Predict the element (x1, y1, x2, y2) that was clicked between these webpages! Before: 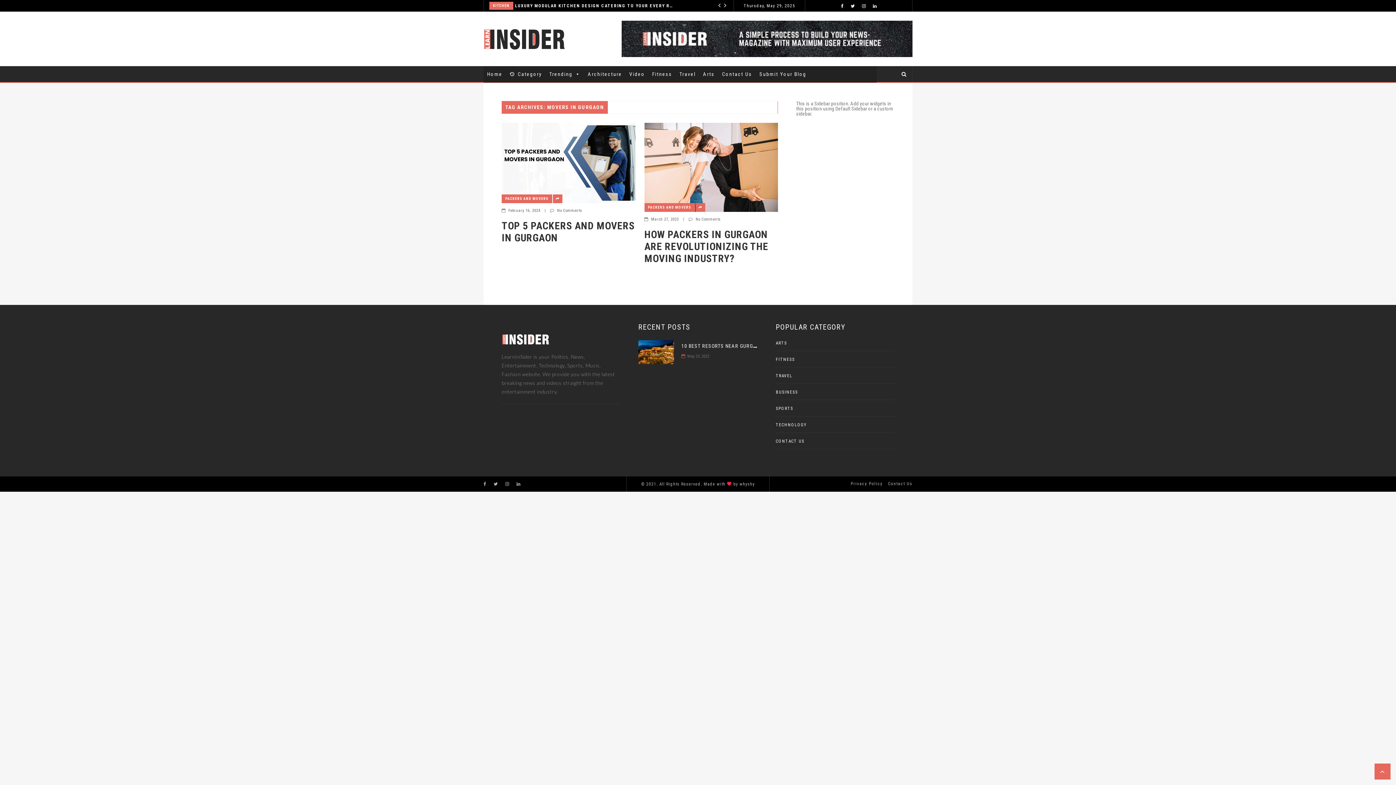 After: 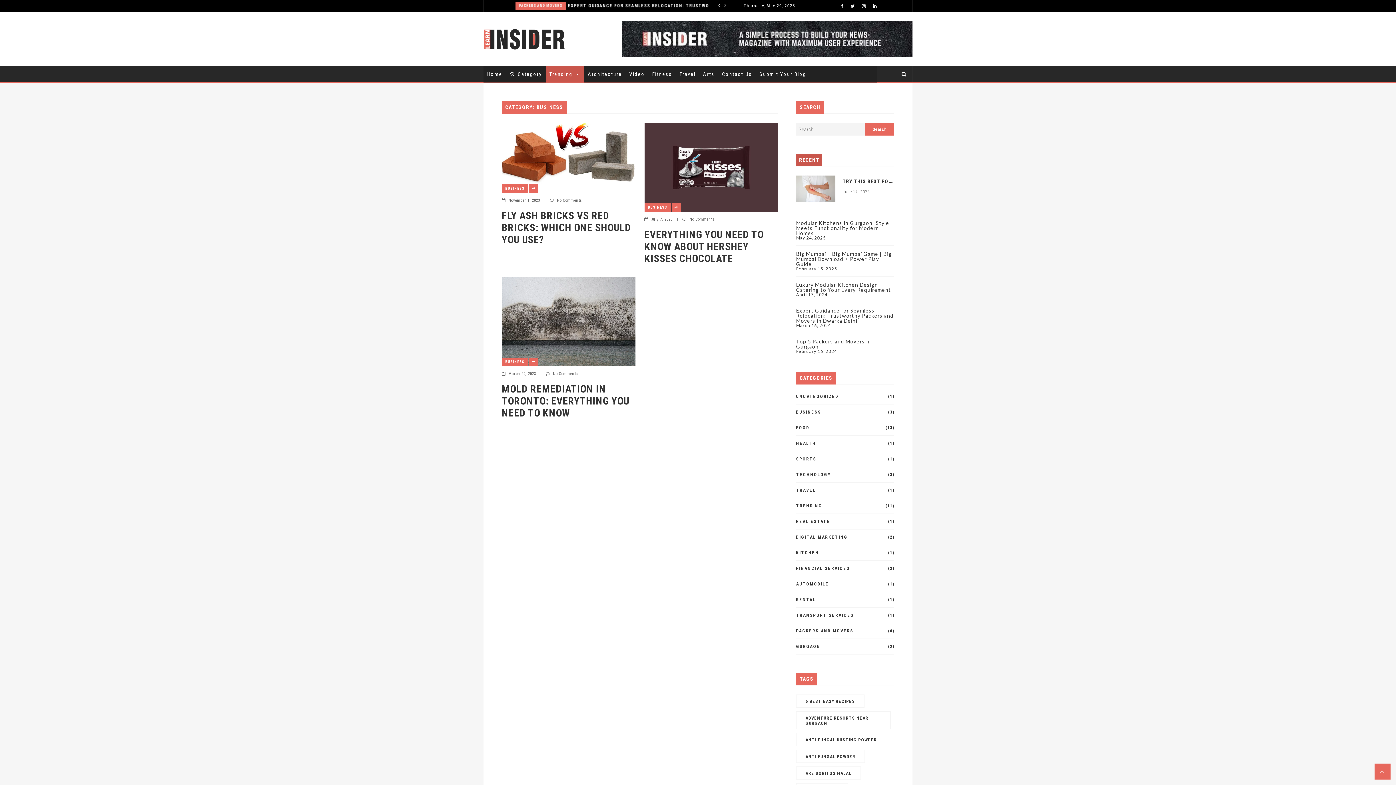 Action: label: BUSINESS bbox: (775, 389, 798, 394)